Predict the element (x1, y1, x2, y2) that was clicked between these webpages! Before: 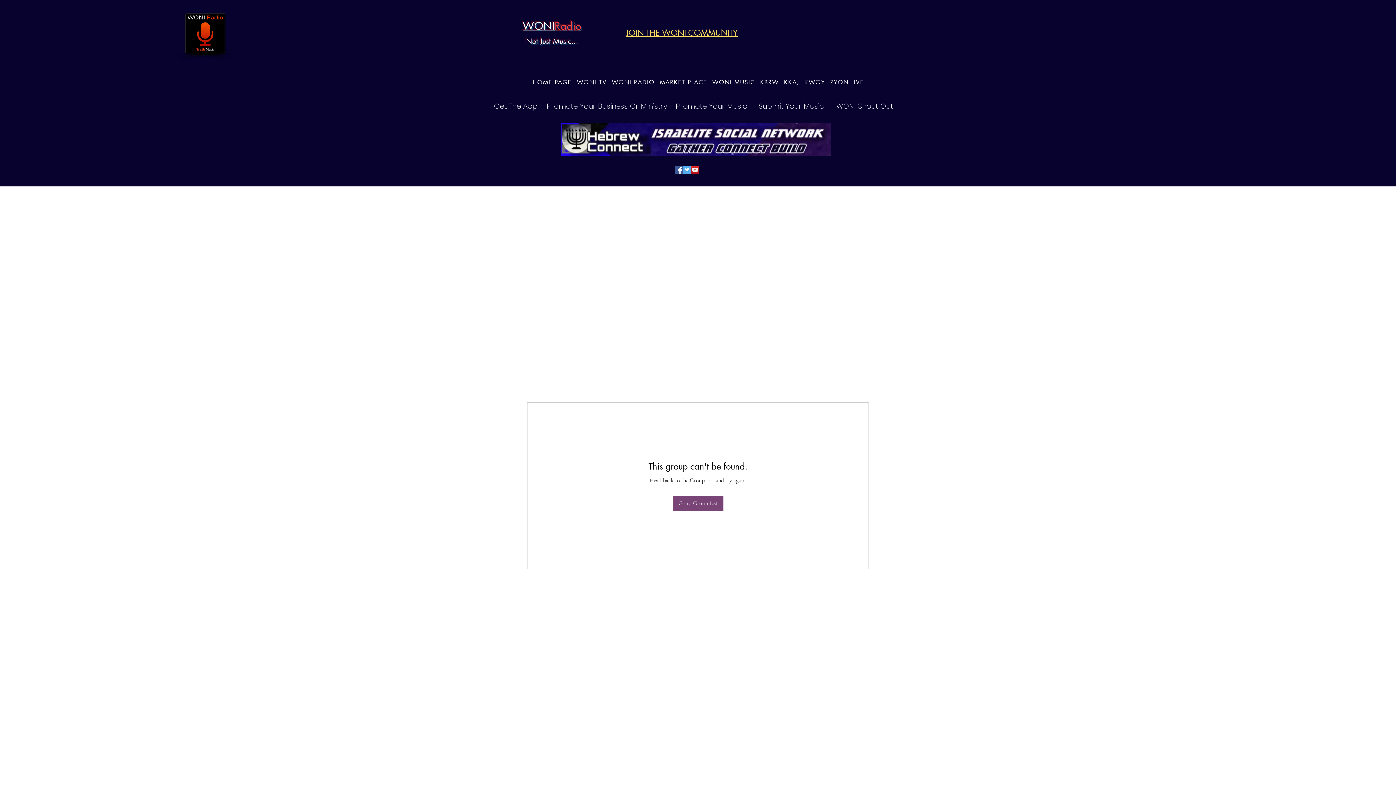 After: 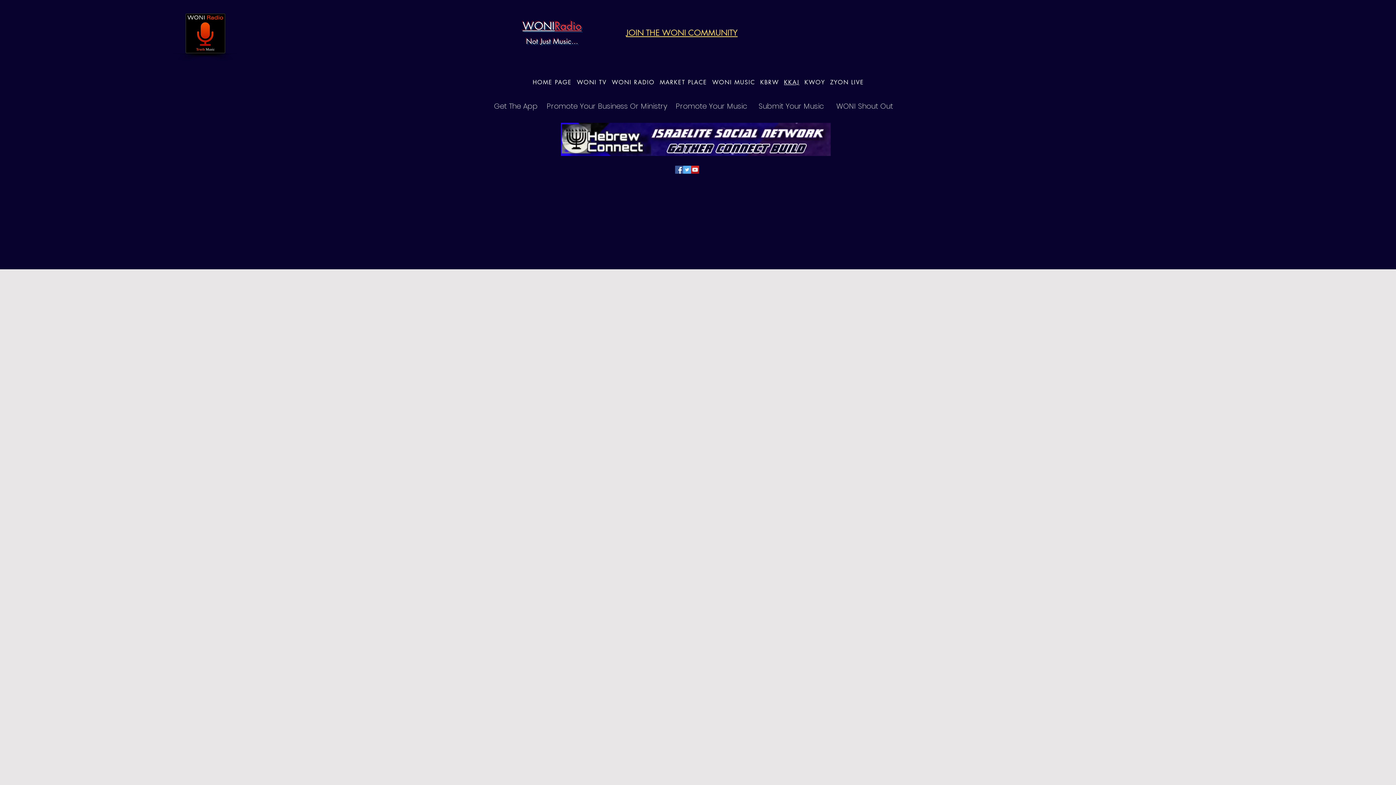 Action: label: KKAJ bbox: (781, 74, 802, 89)